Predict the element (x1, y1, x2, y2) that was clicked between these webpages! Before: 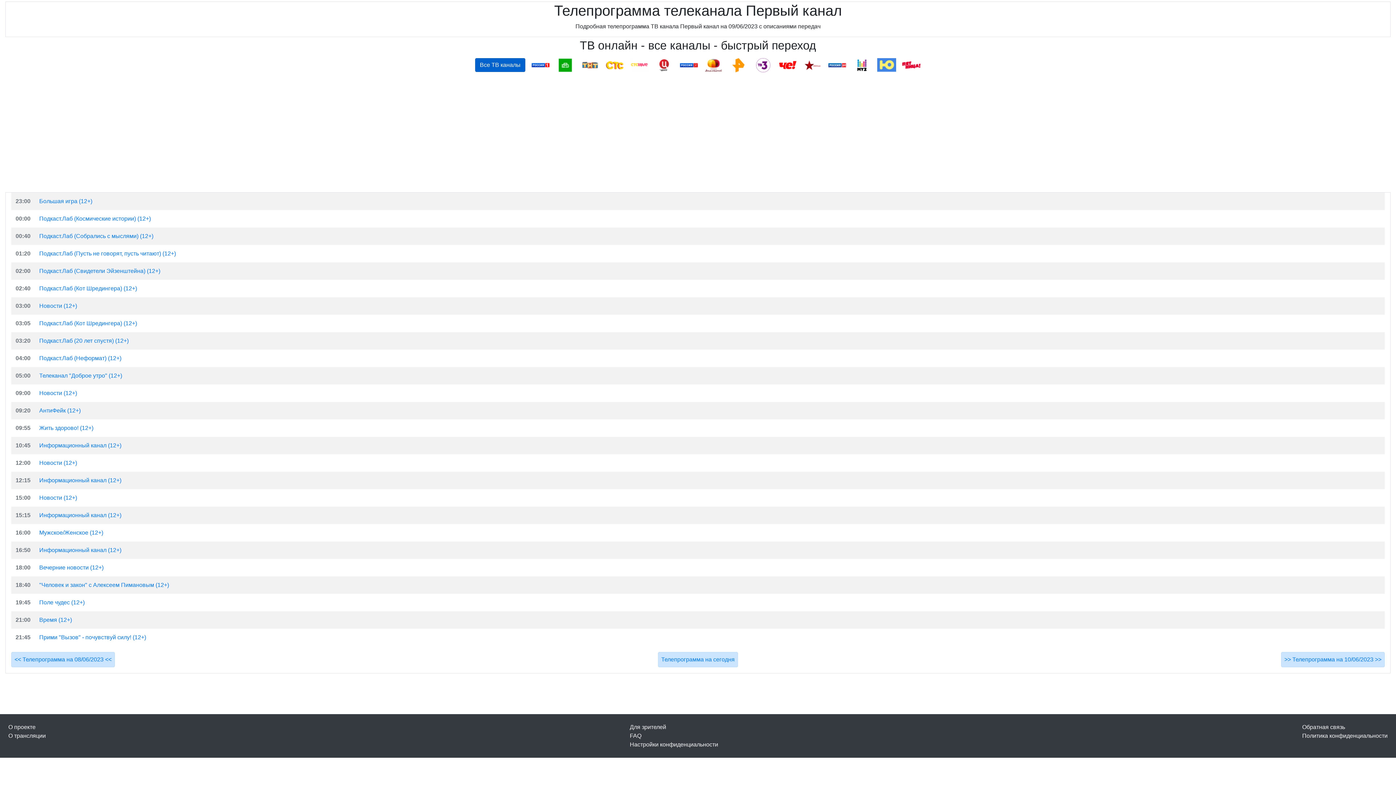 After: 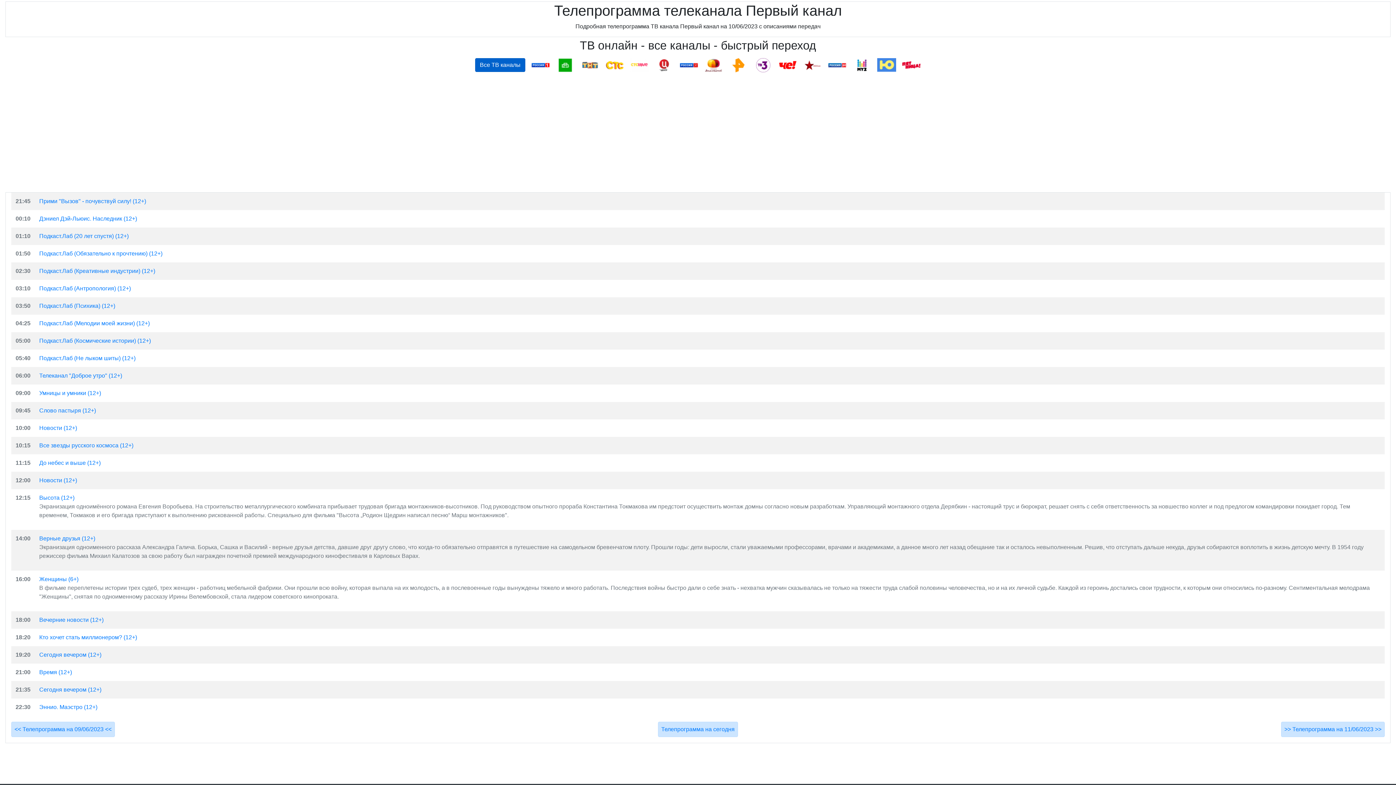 Action: label: >> Телепрограмма на 10/06/2023 >> bbox: (1284, 656, 1381, 662)